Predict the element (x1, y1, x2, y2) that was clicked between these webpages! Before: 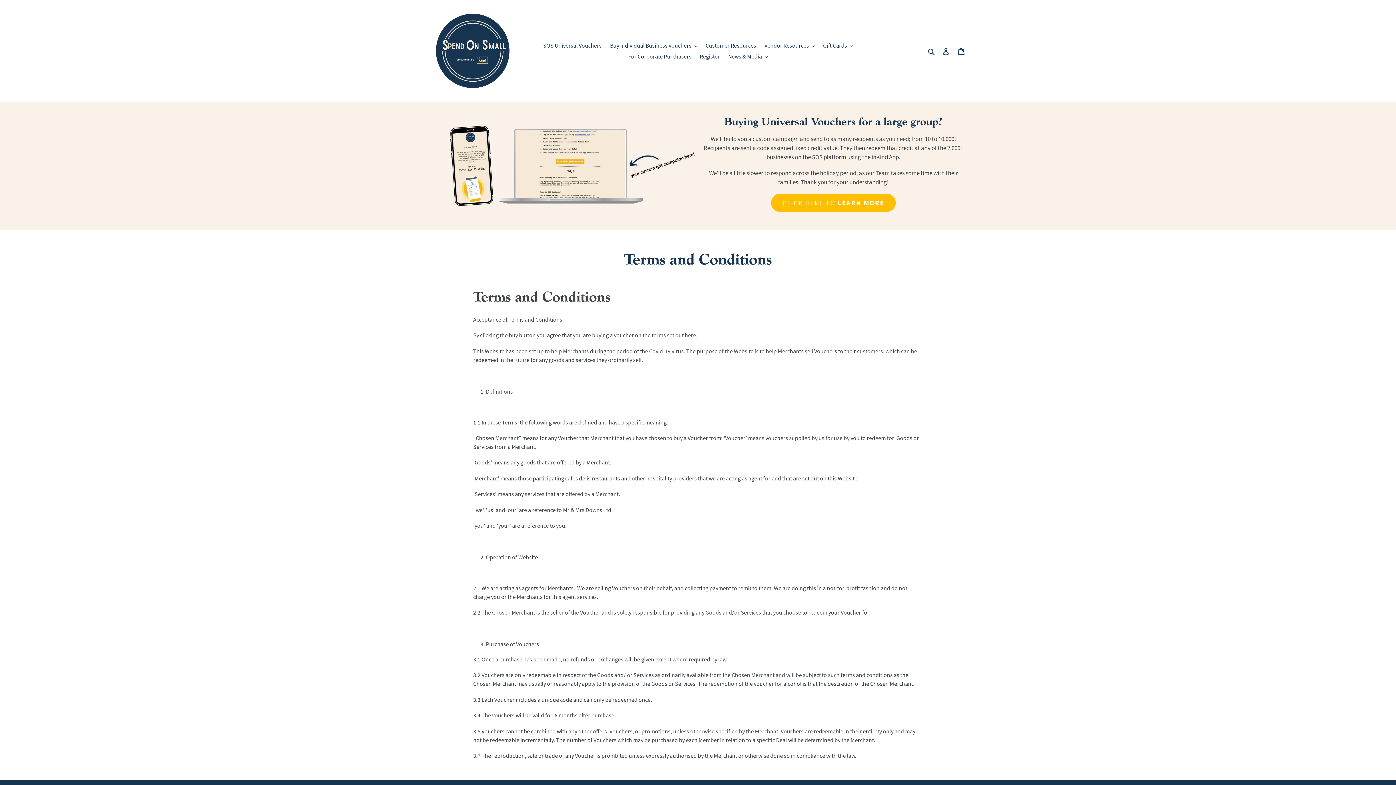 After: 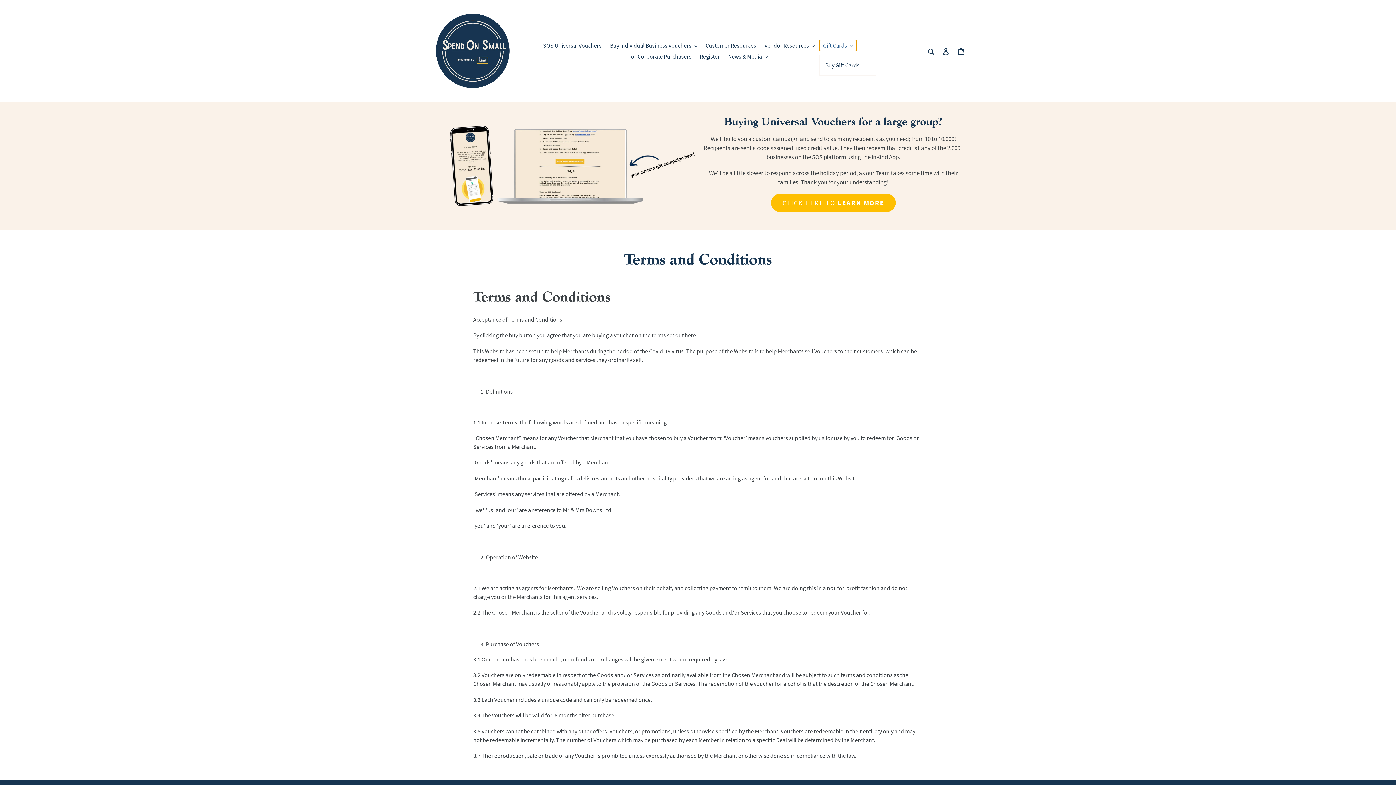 Action: bbox: (819, 40, 856, 50) label: Gift Cards